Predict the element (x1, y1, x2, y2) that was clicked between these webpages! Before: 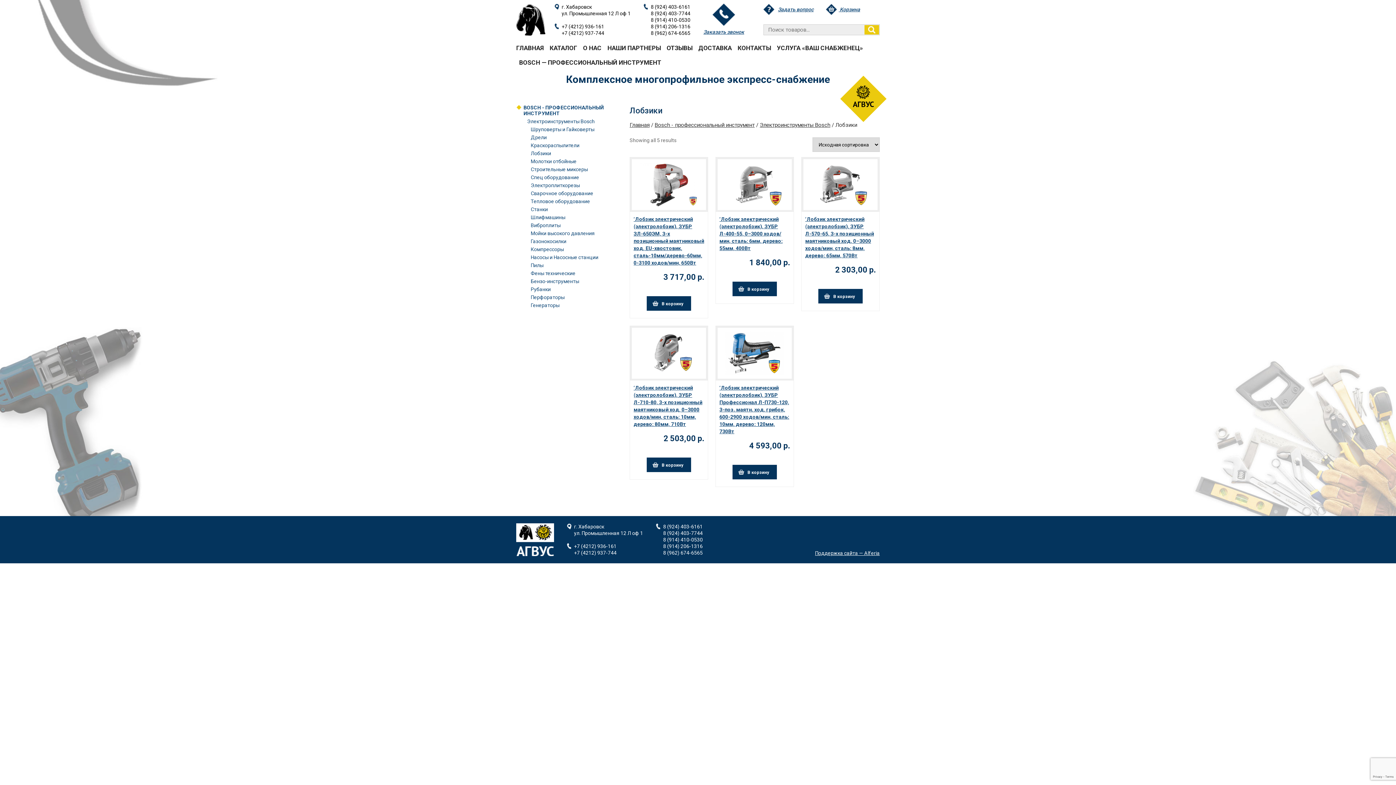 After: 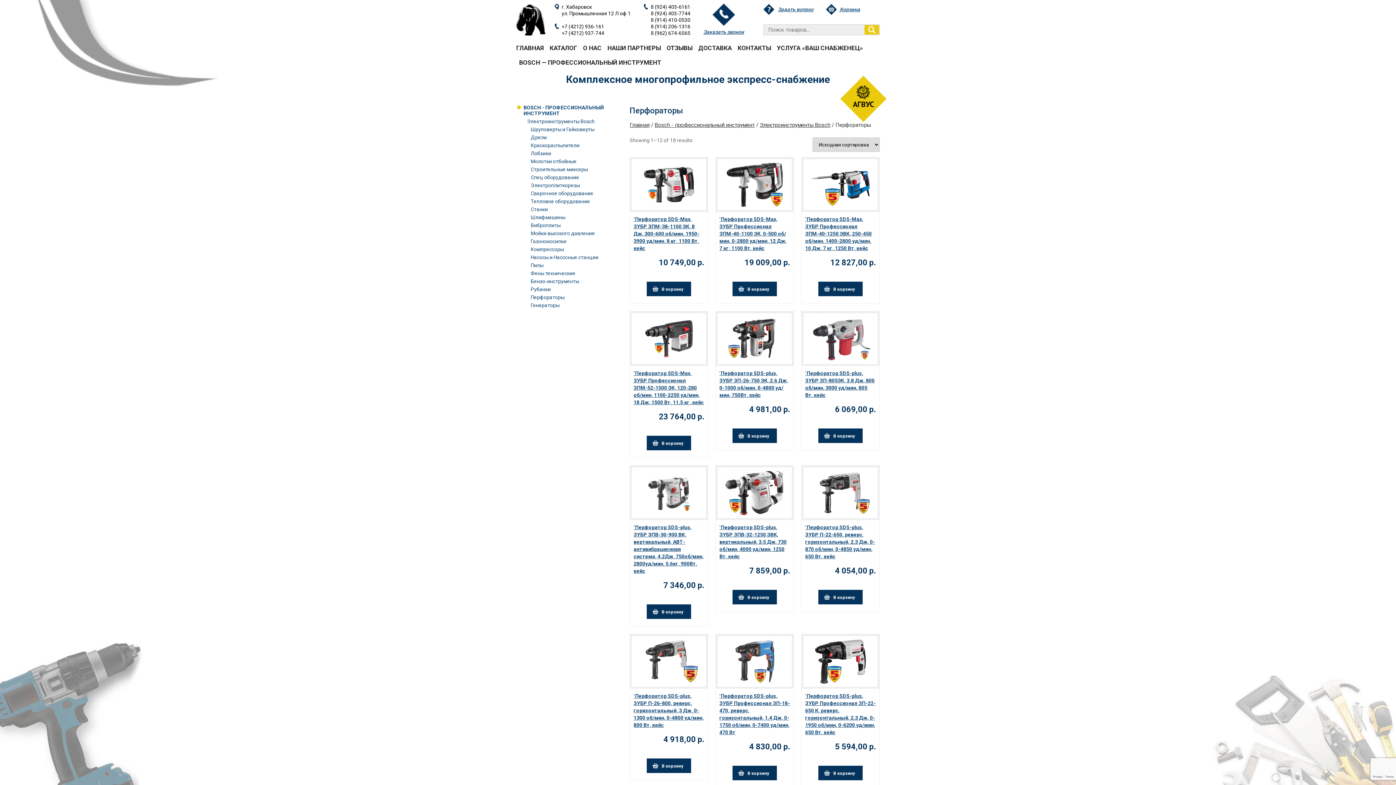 Action: label: Перфораторы bbox: (530, 294, 564, 300)